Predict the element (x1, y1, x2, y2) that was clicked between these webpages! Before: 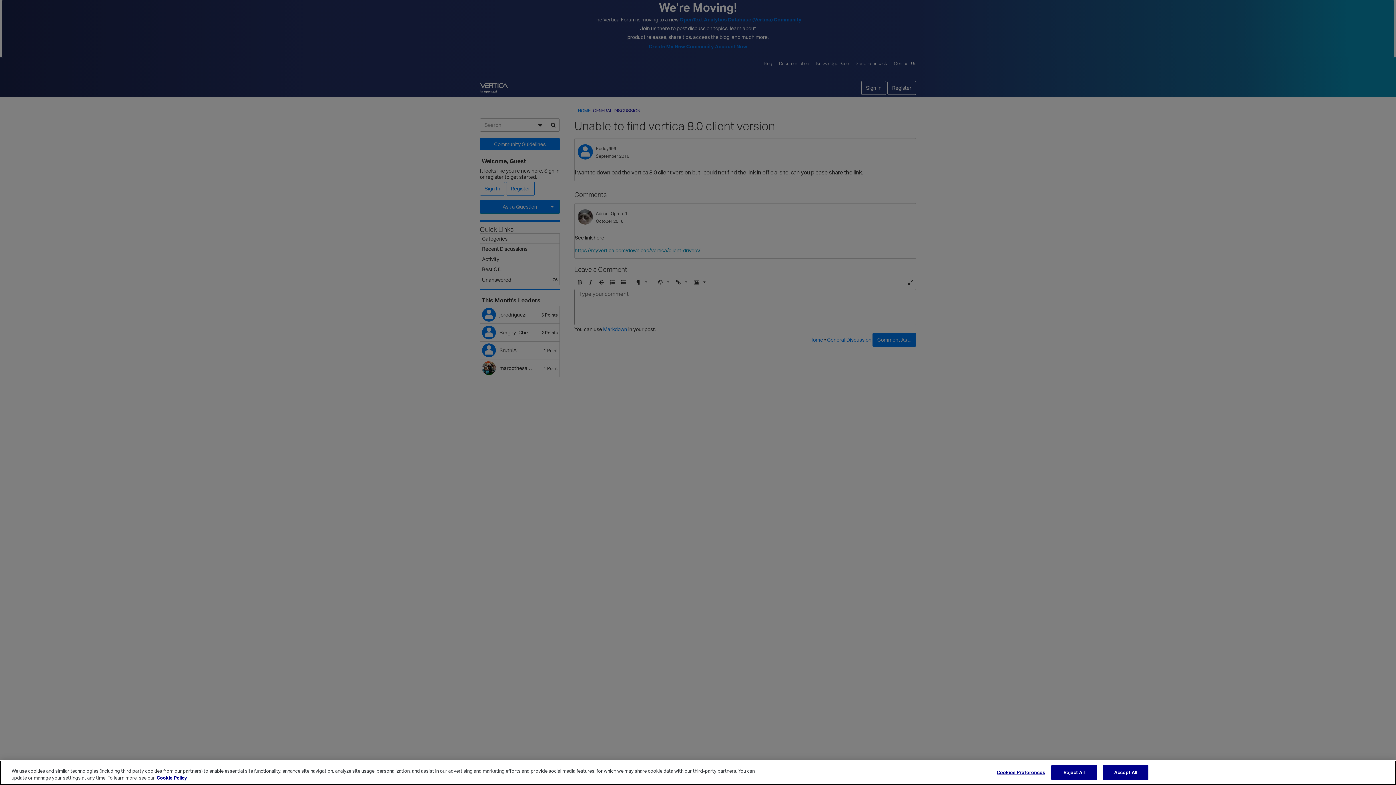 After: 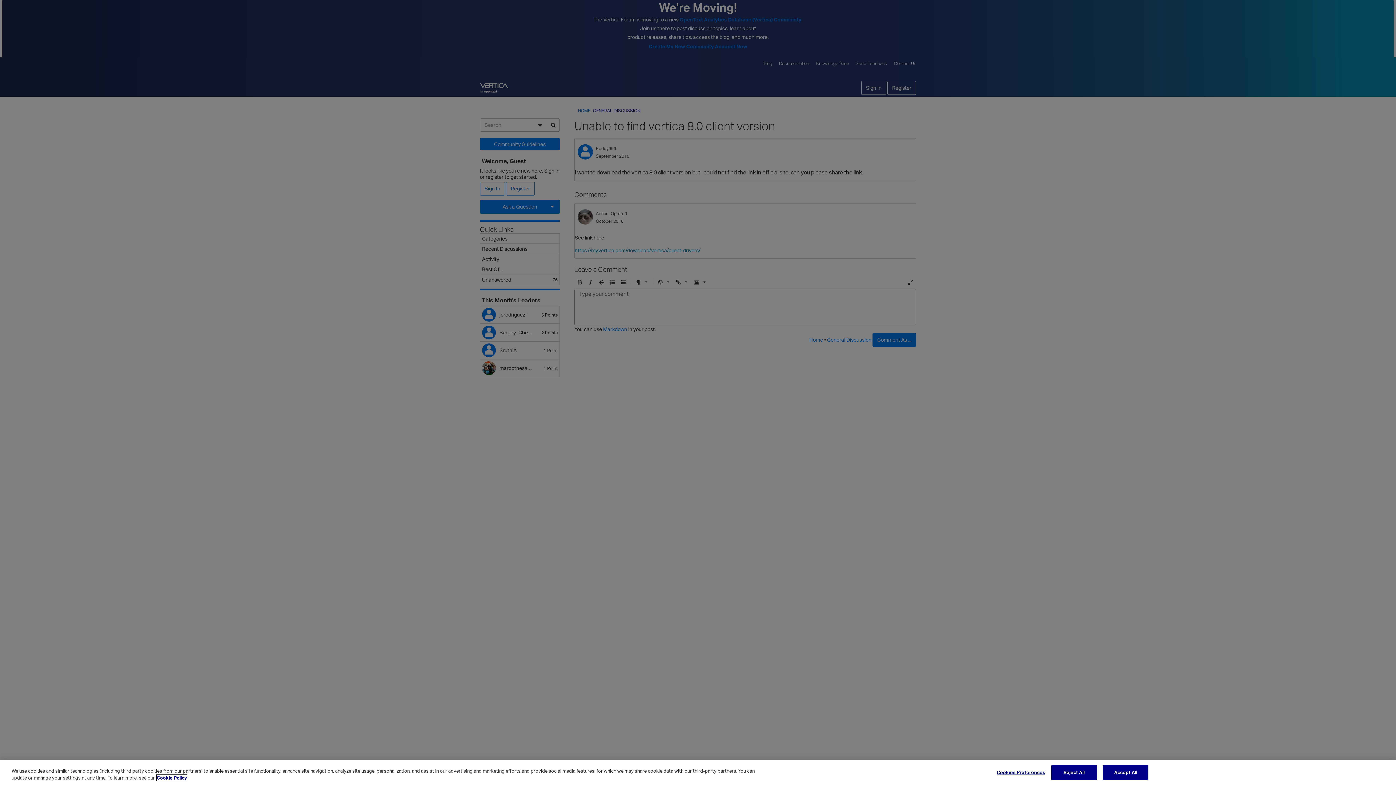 Action: bbox: (156, 775, 186, 781) label: More information about your privacy, opens in a new tab